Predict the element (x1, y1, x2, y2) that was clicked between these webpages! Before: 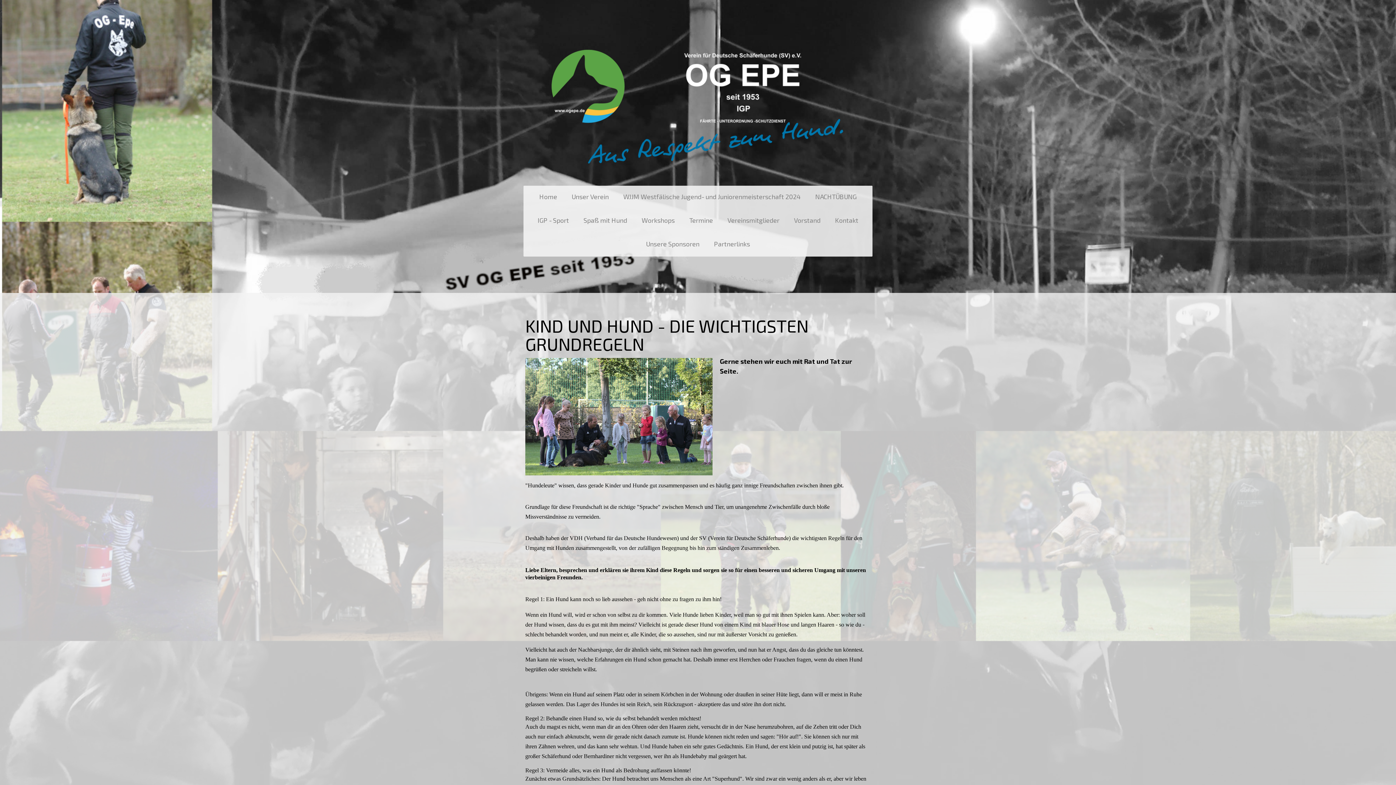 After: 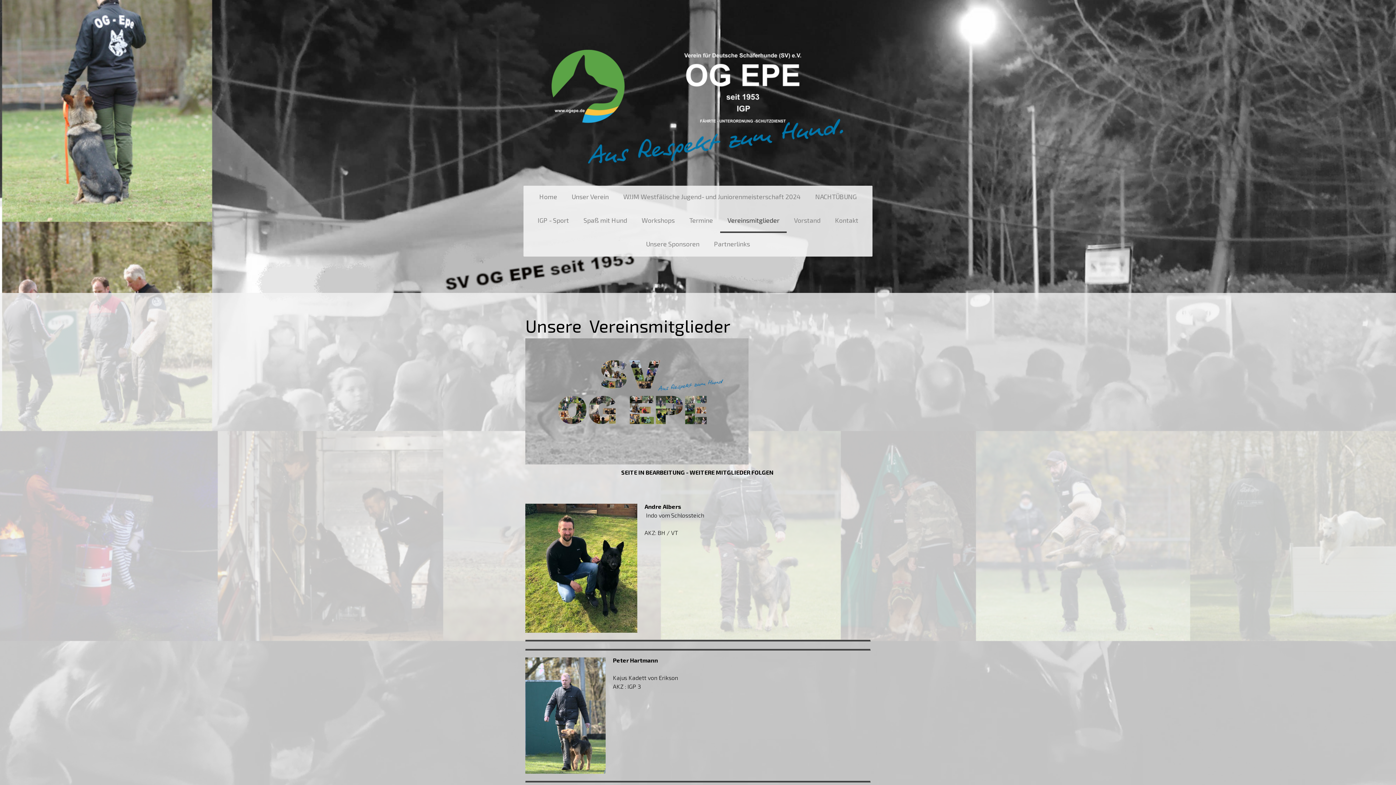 Action: bbox: (720, 209, 786, 233) label: Vereinsmitglieder